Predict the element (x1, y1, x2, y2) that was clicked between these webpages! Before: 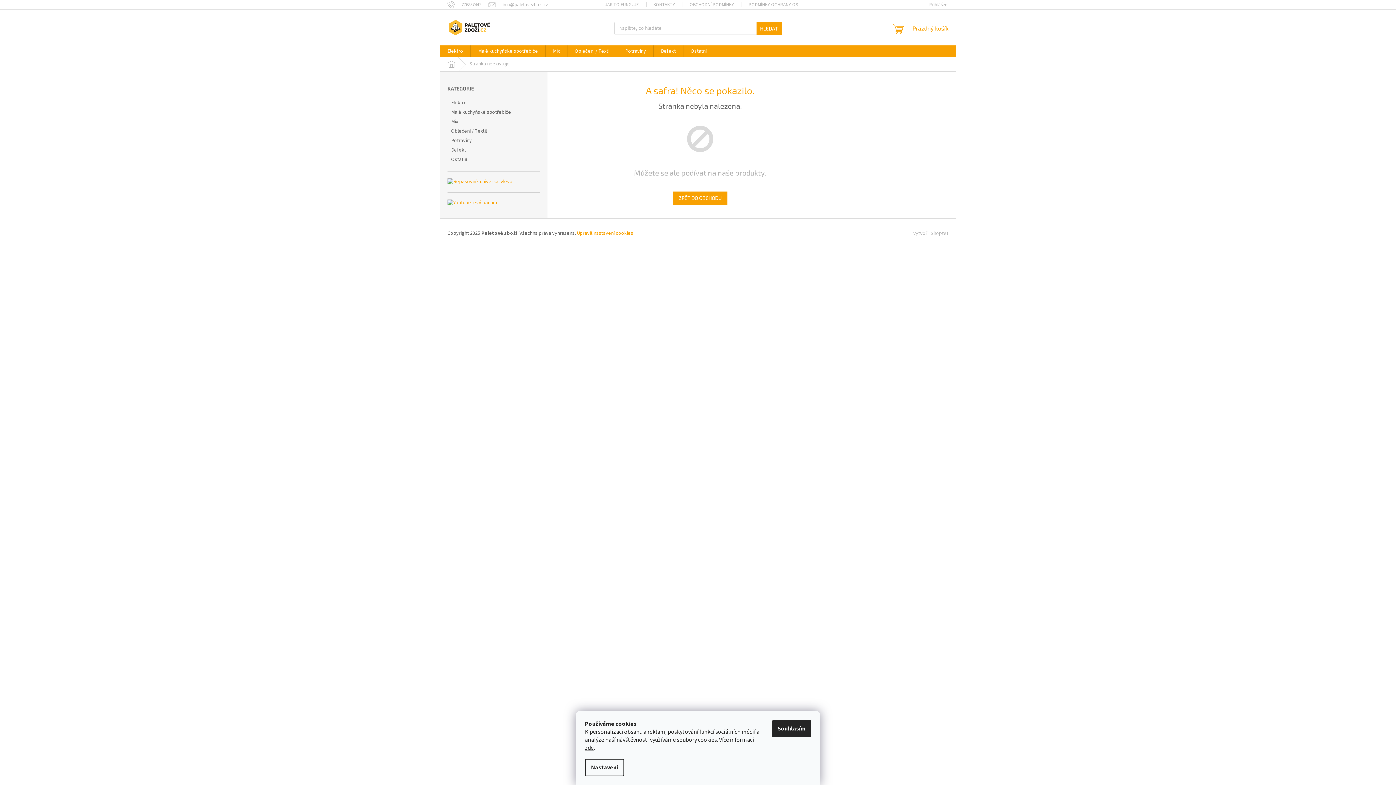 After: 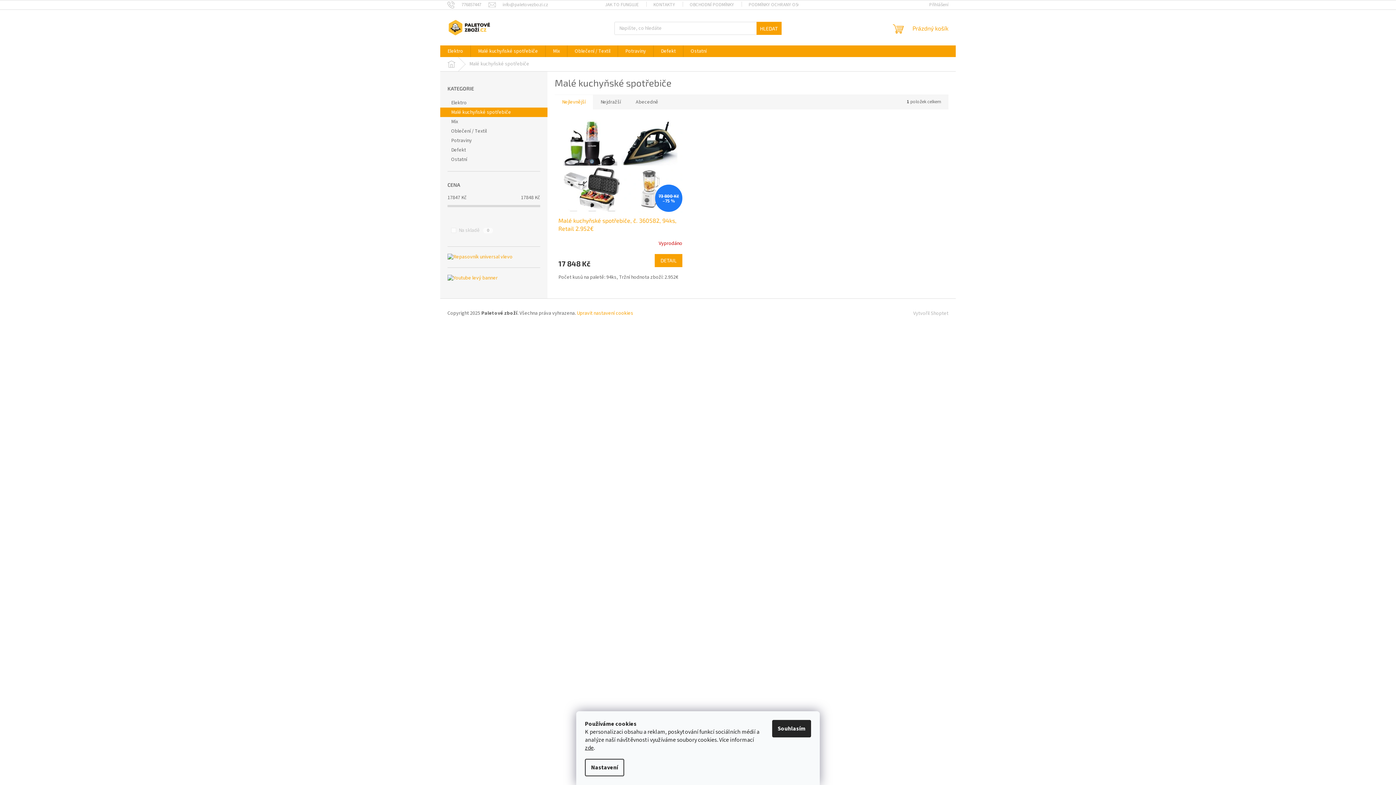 Action: label: Malé kuchyňské spotřebiče  bbox: (440, 107, 547, 117)